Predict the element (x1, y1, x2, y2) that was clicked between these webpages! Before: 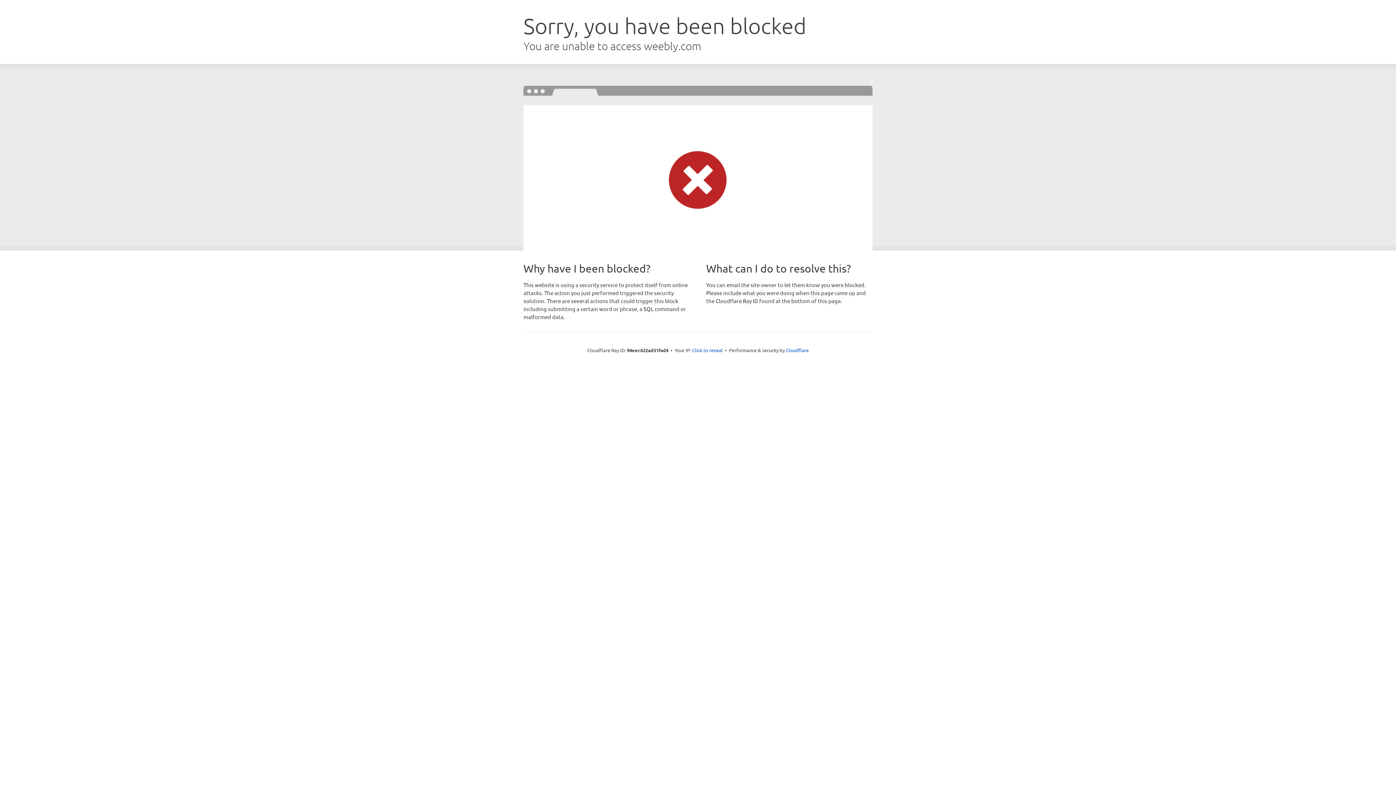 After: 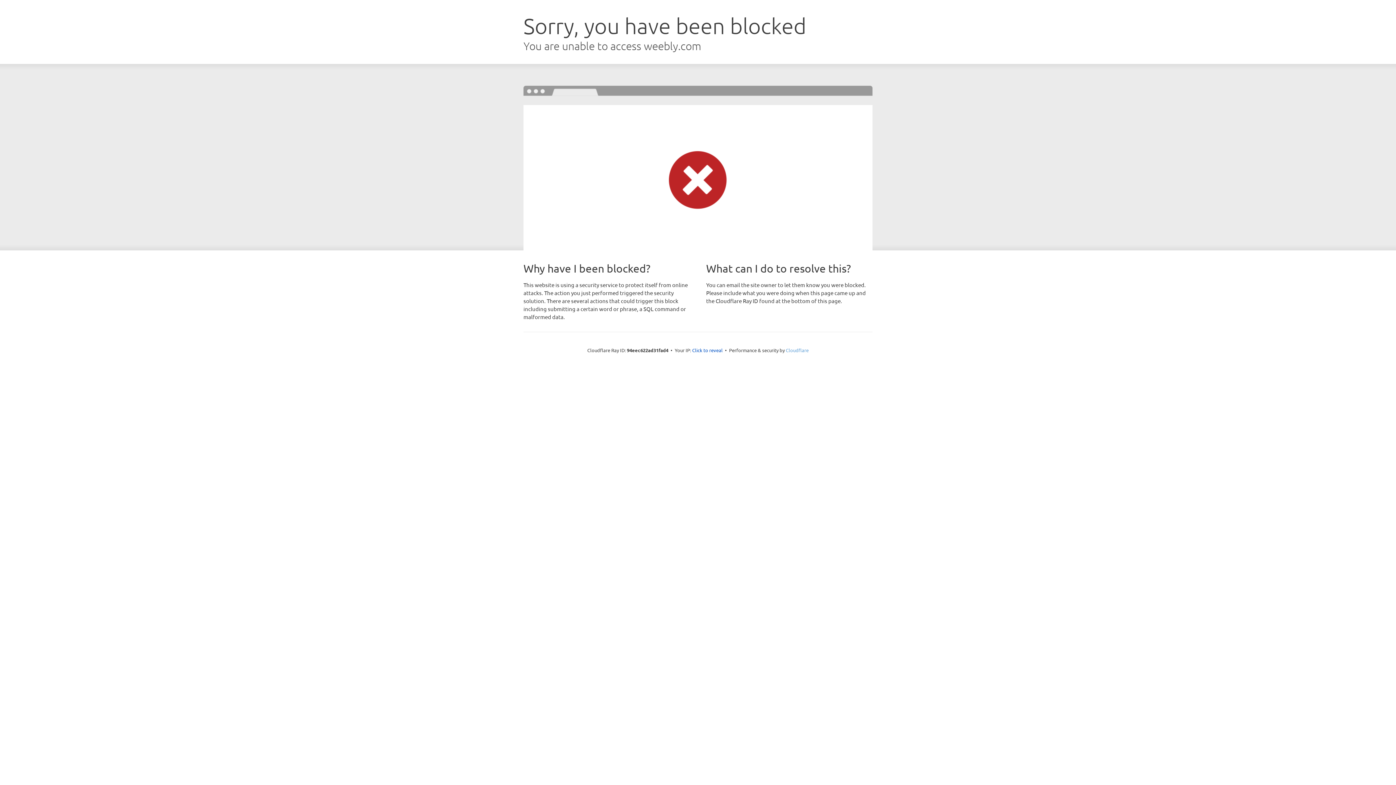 Action: label: Cloudflare bbox: (786, 347, 808, 353)